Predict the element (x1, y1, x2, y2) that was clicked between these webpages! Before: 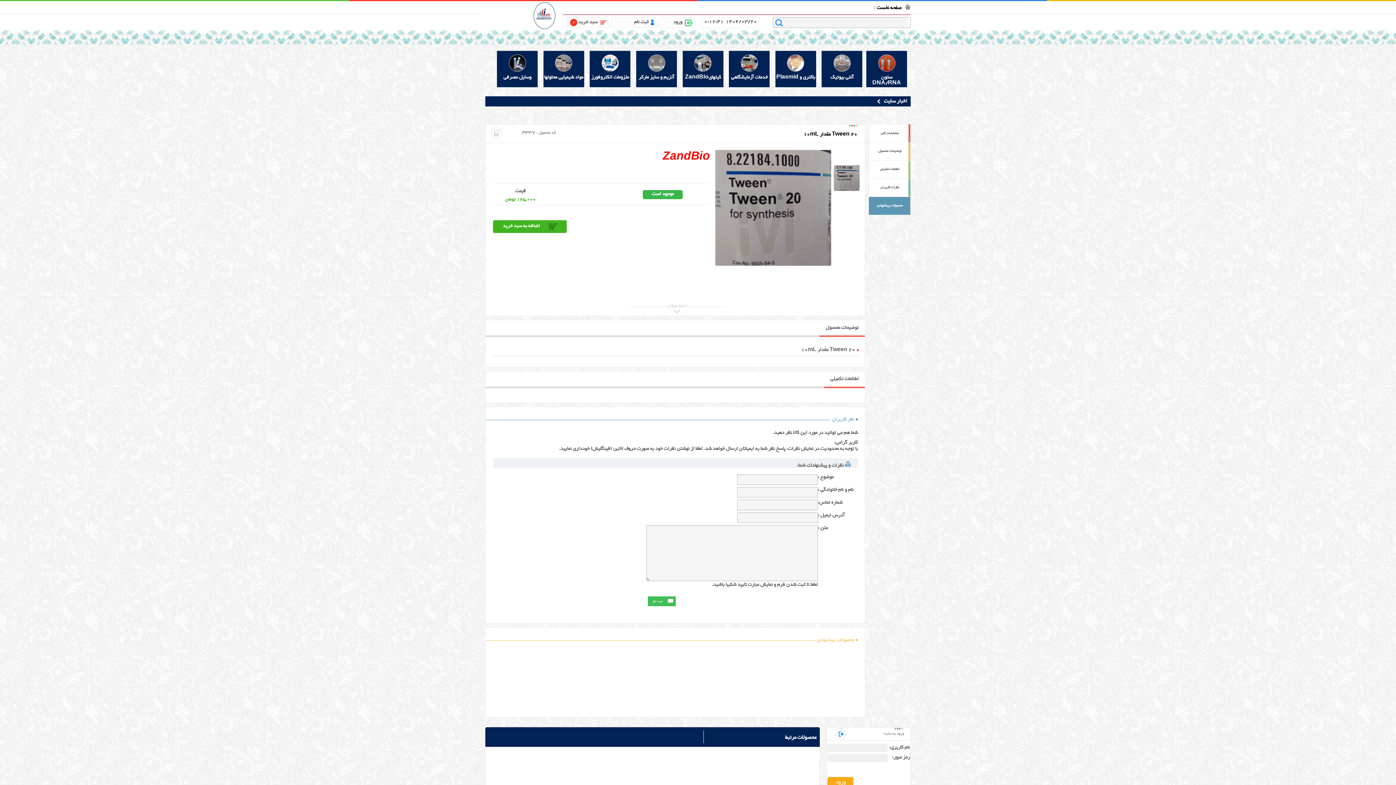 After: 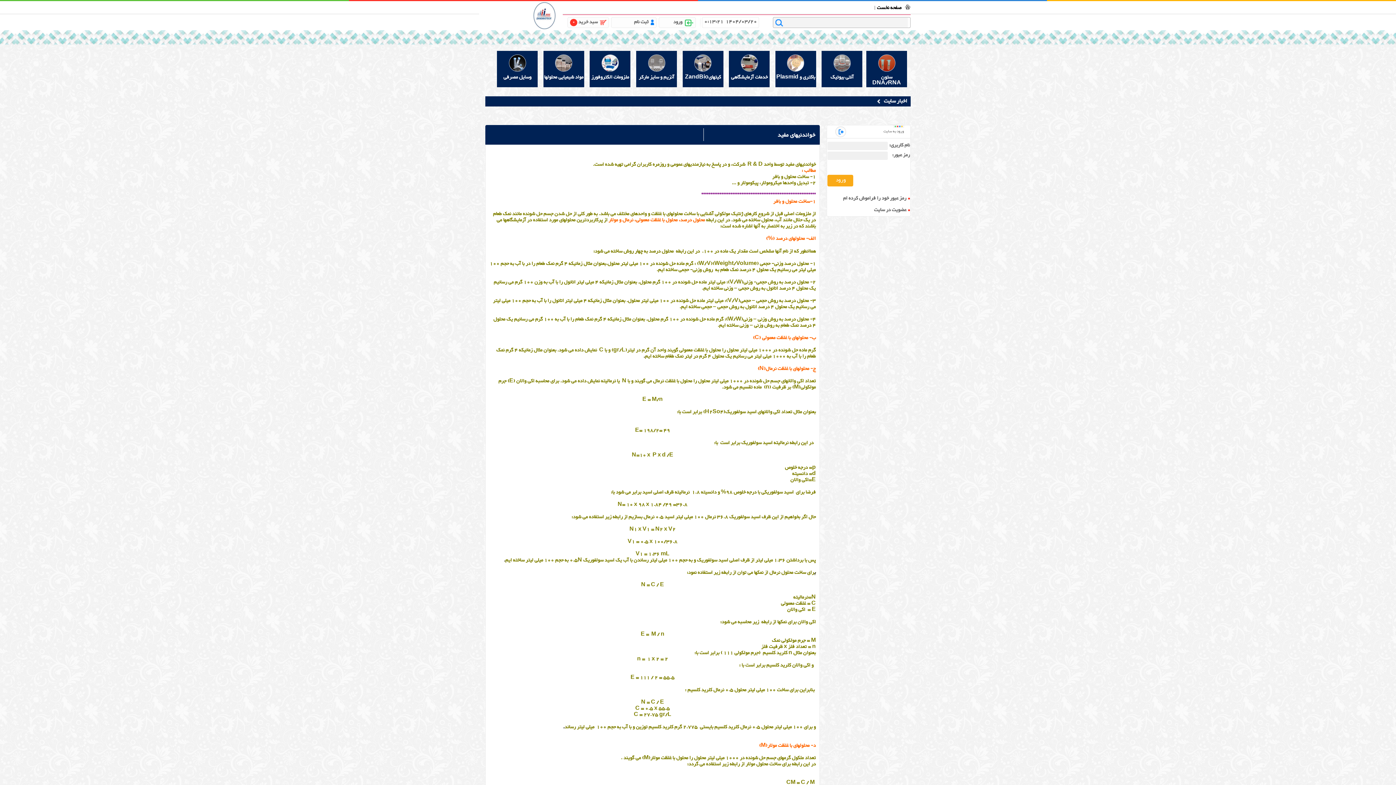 Action: bbox: (700, 1, 730, 12) label: خواندنیهای مفید